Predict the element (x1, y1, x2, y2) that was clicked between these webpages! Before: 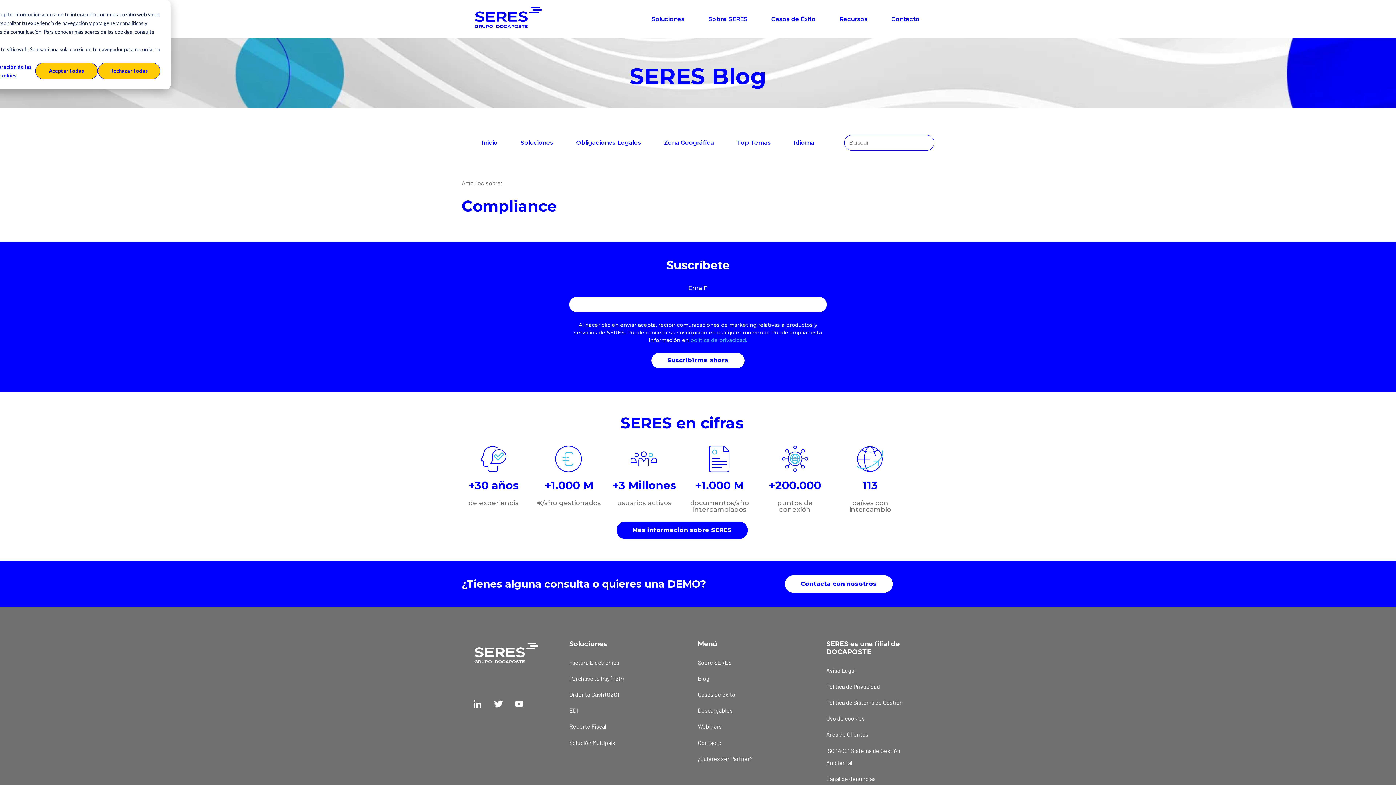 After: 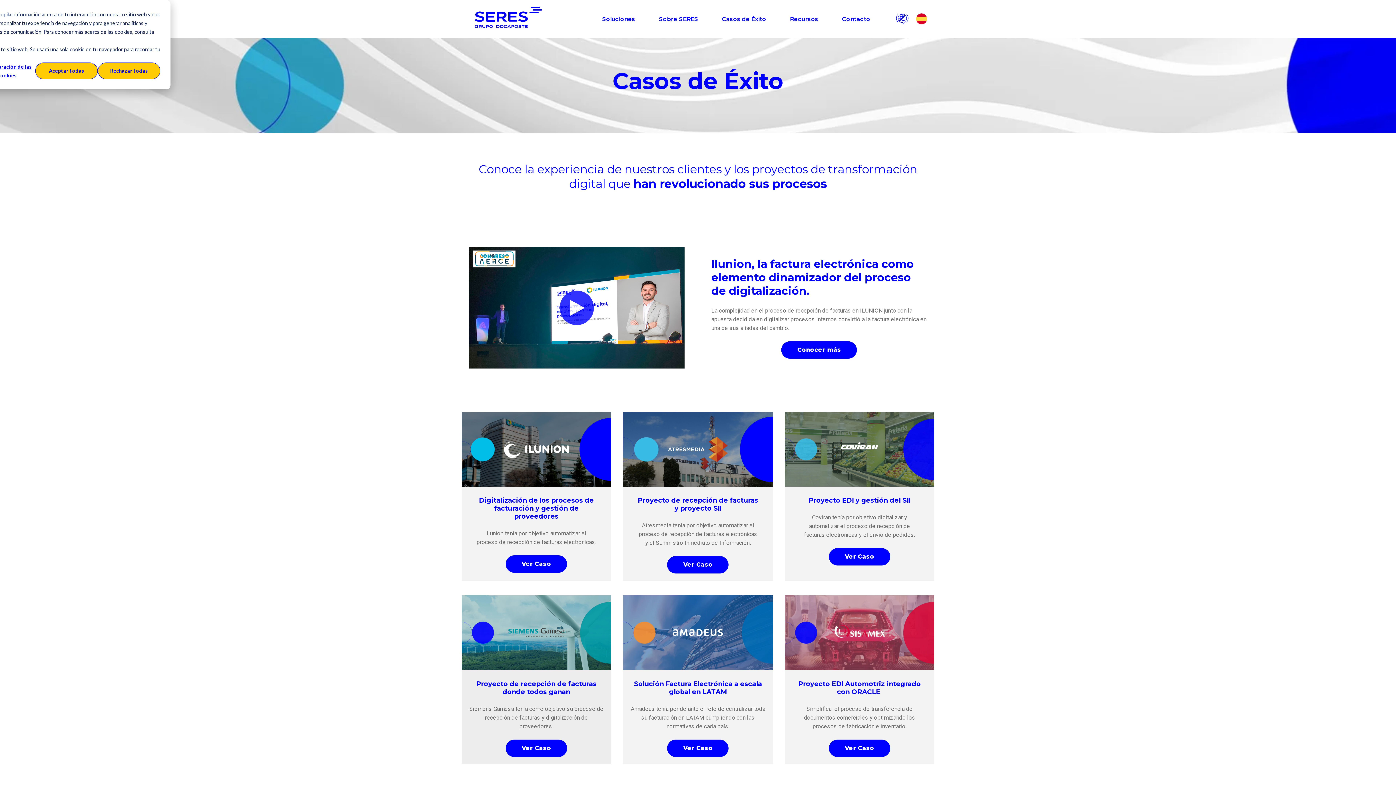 Action: label: Casos de éxito bbox: (697, 691, 735, 698)